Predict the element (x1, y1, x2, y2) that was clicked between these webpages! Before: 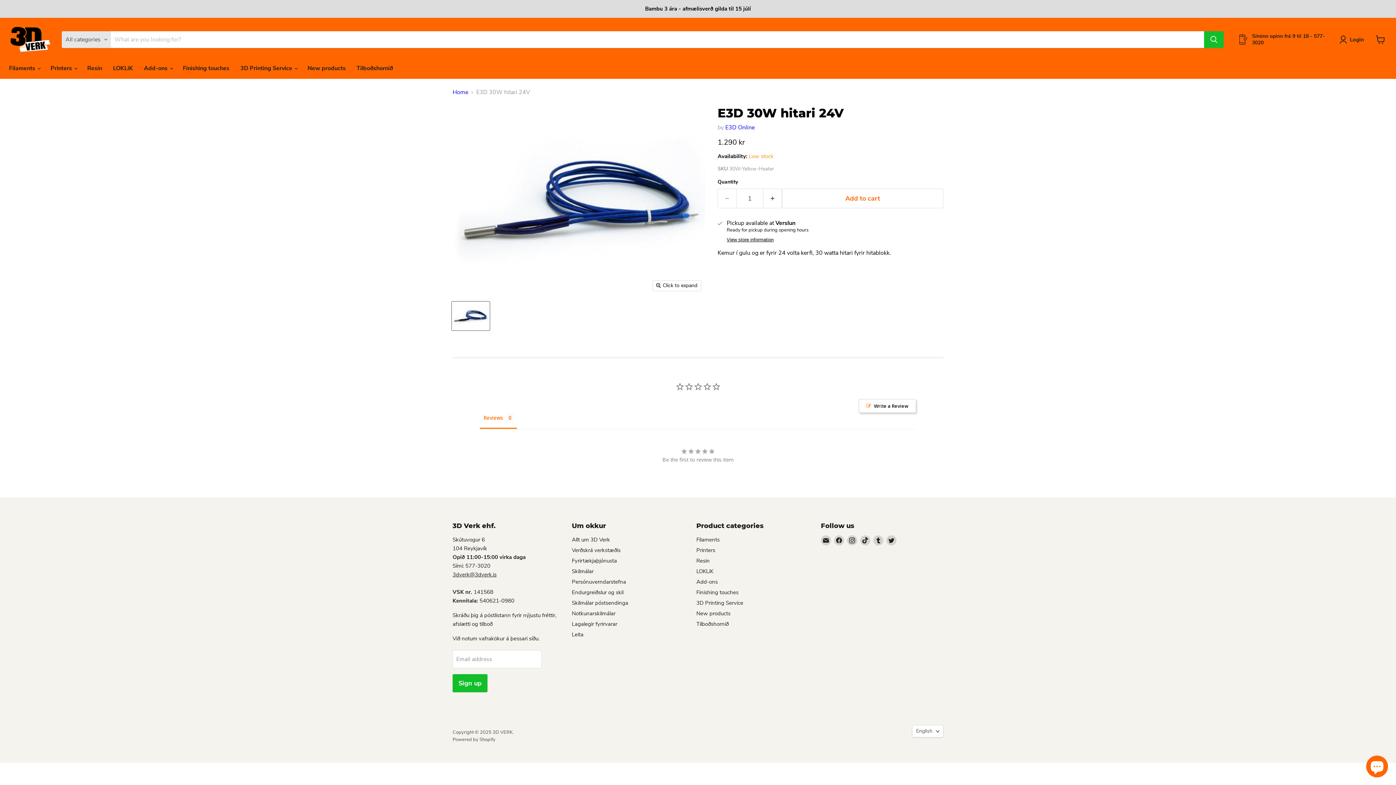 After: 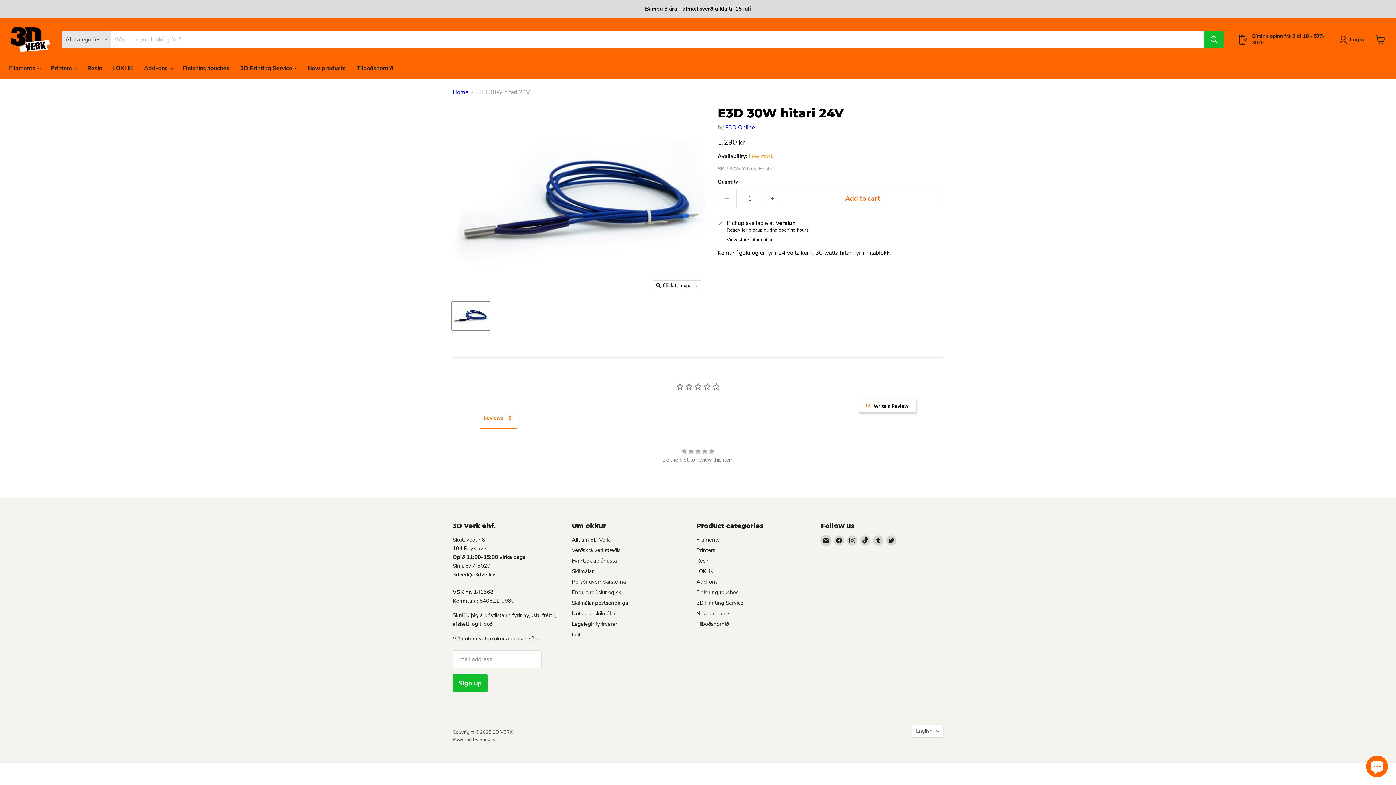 Action: bbox: (821, 535, 831, 545) label: Email 3D VERK